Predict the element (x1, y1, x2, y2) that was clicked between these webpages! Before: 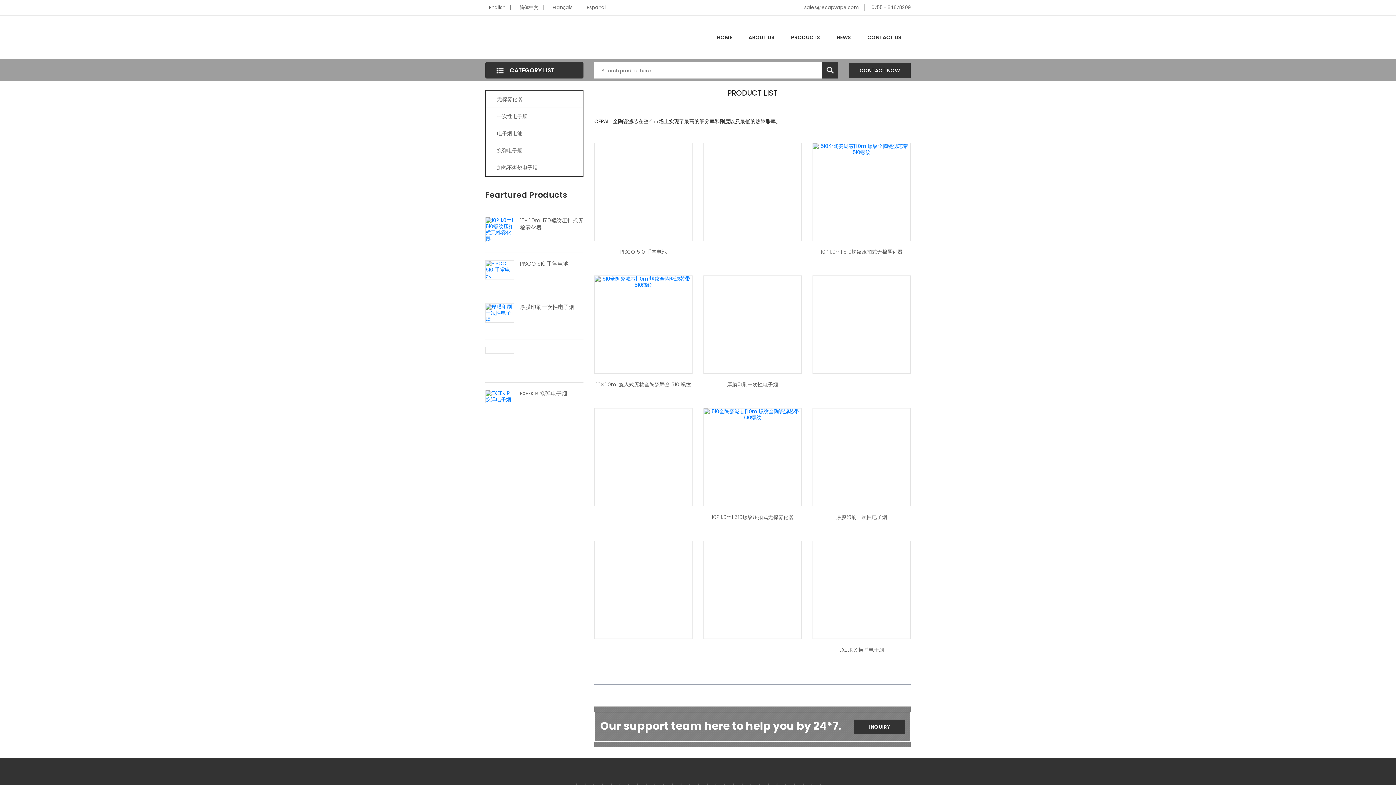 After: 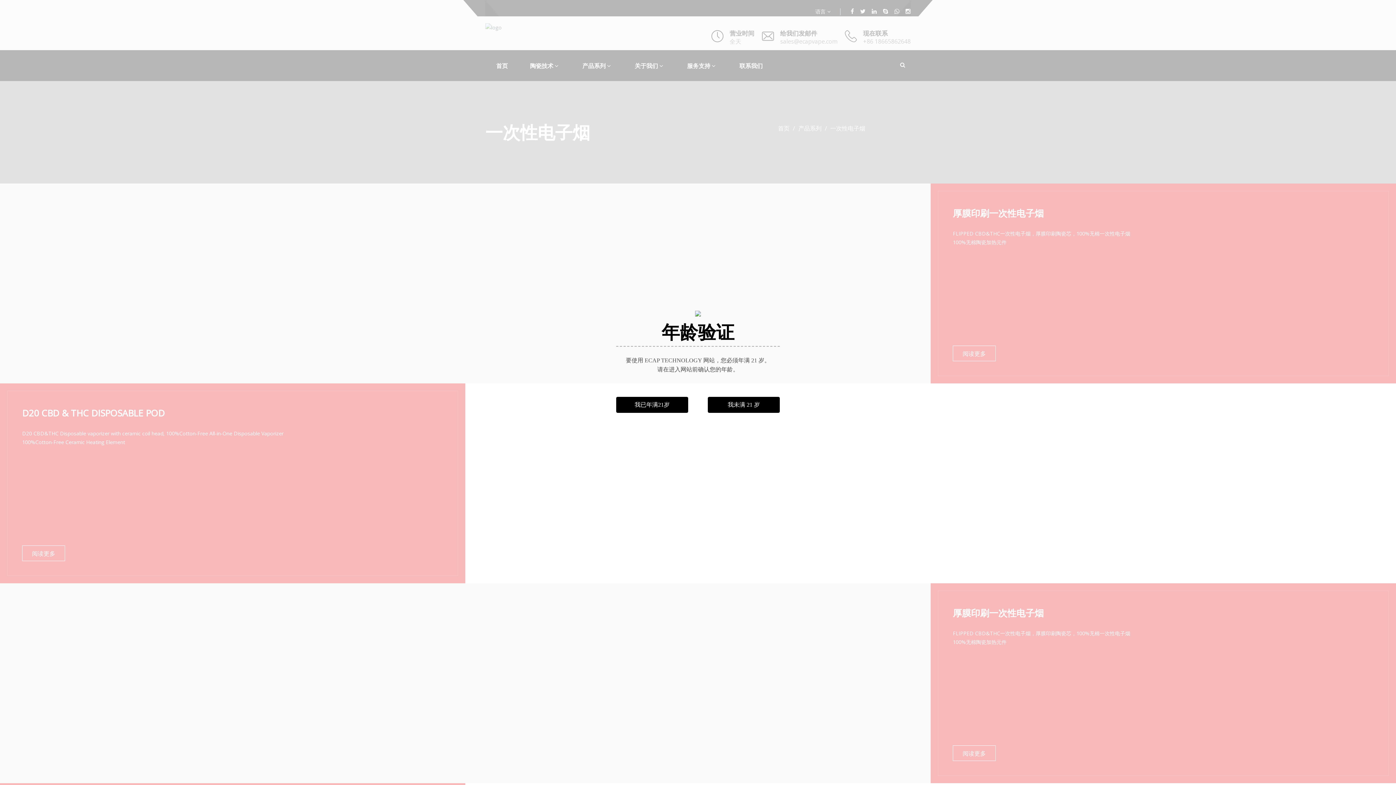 Action: label: 一次性电子烟 bbox: (486, 108, 582, 125)